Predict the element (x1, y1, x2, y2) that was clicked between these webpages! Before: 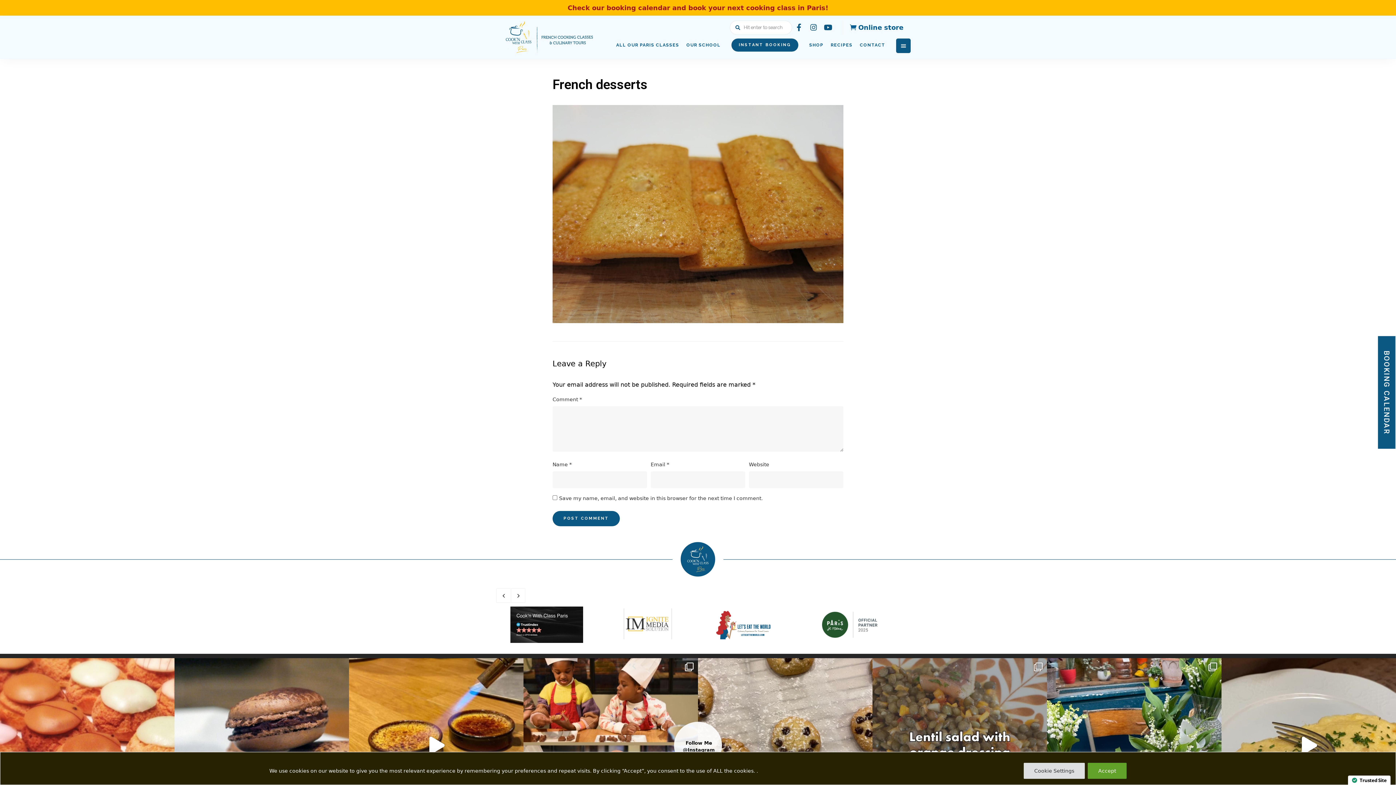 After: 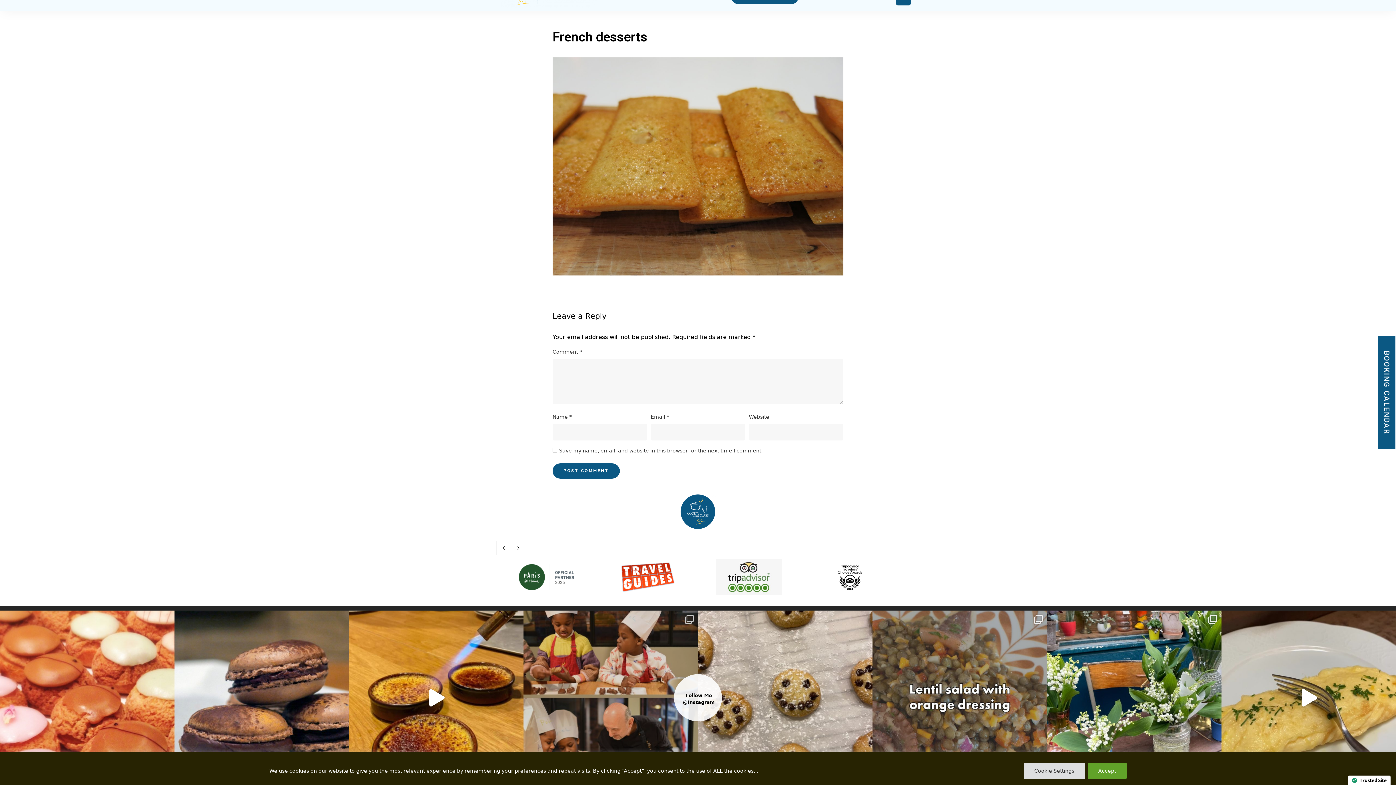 Action: bbox: (523, 658, 698, 833) label: Cooking is messy. Especially with kids. But also?